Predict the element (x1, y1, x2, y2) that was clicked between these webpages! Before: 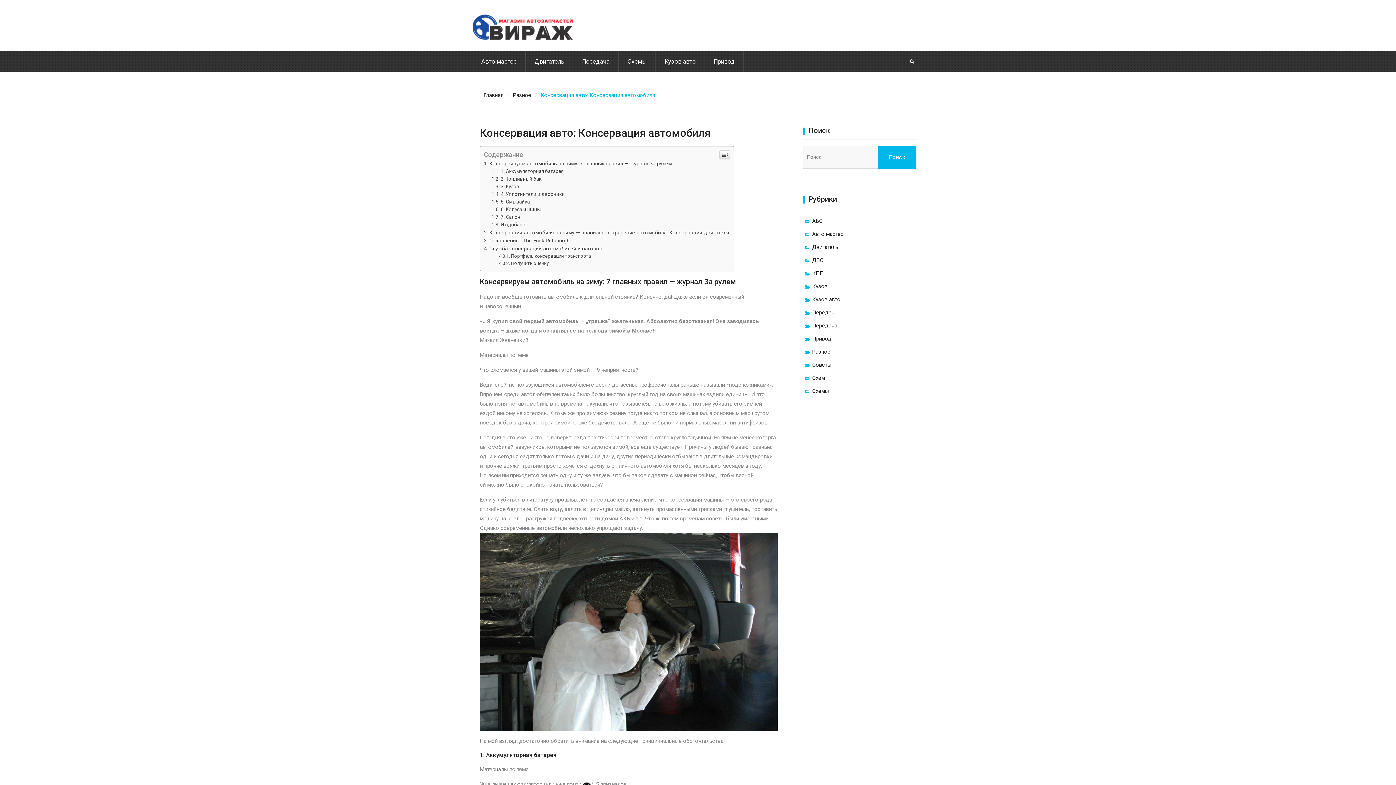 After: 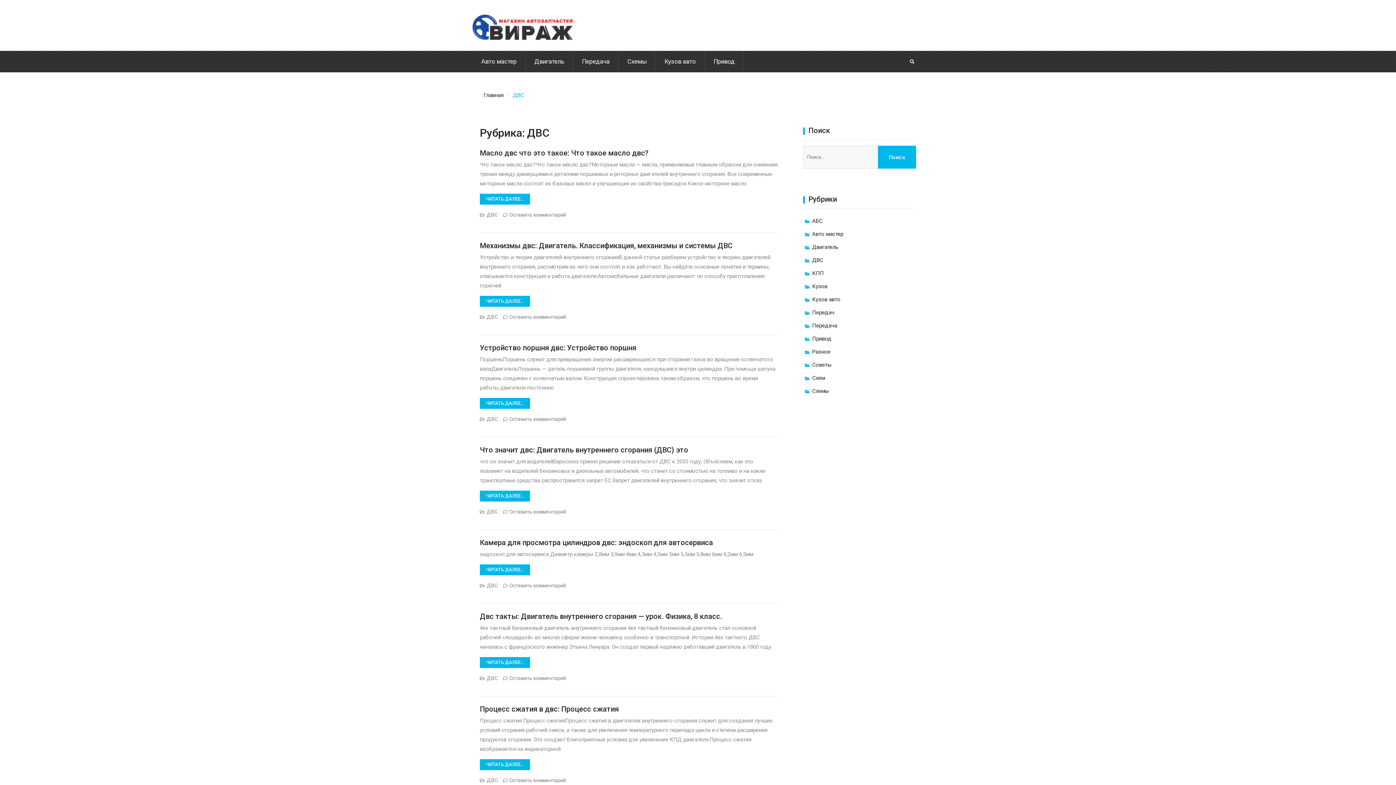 Action: bbox: (812, 255, 823, 265) label: ДВС